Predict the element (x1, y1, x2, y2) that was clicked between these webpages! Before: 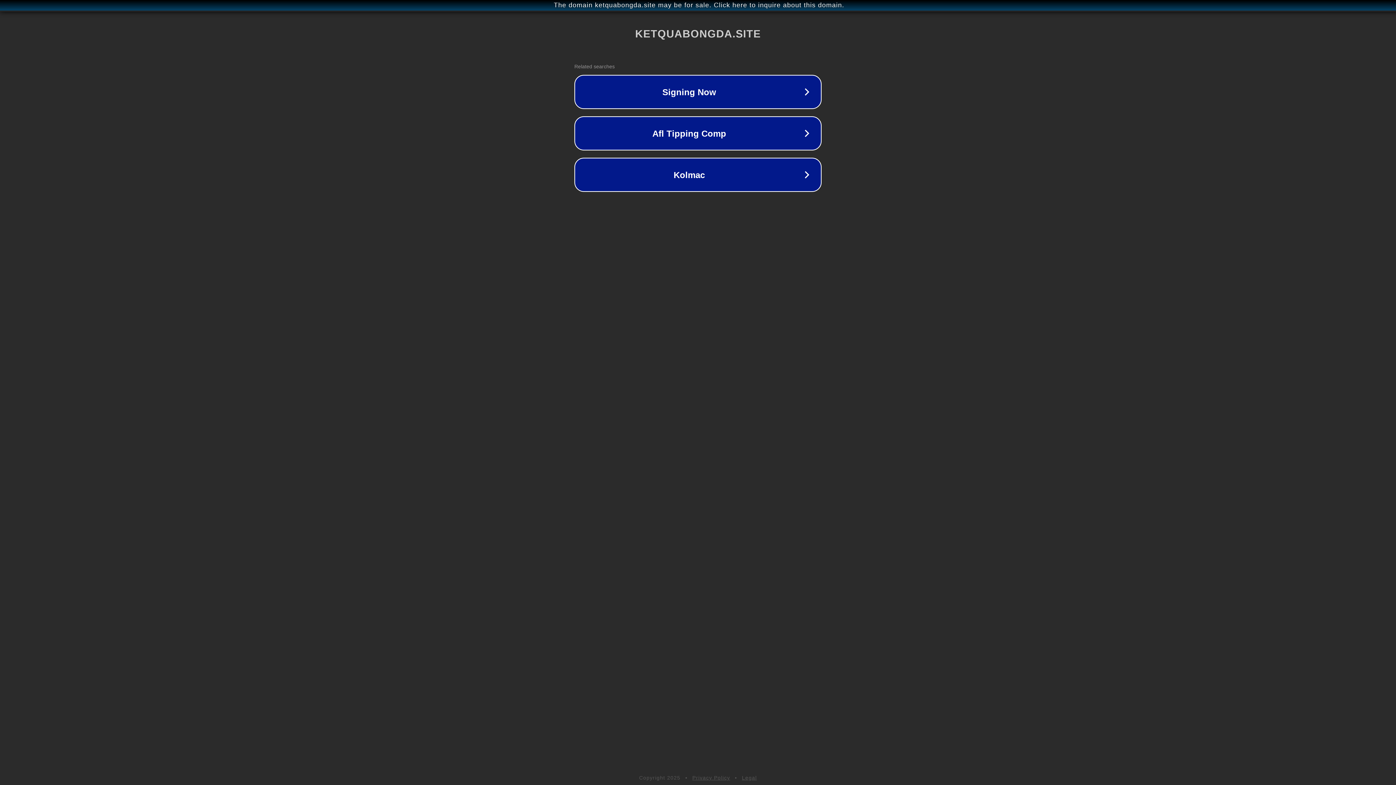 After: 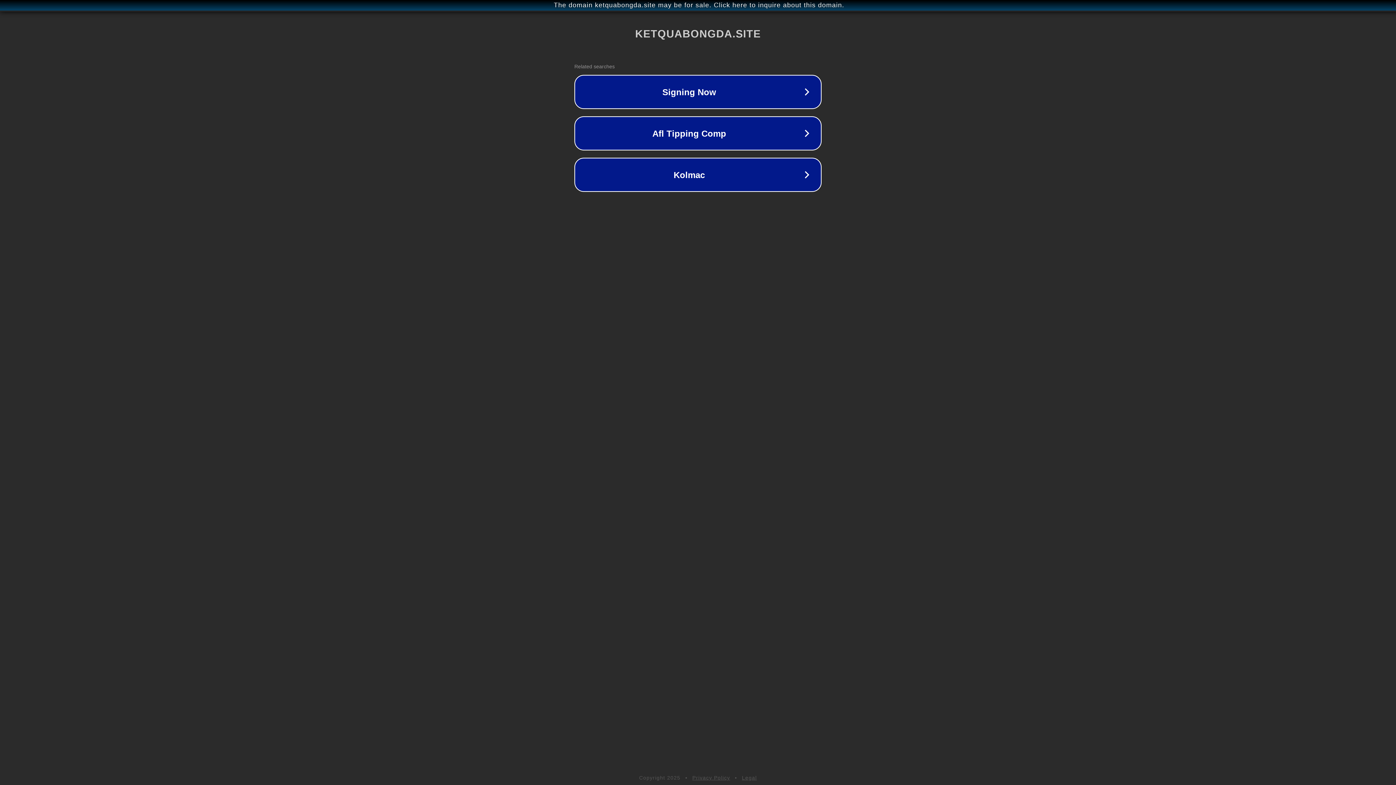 Action: bbox: (742, 775, 757, 781) label: Legal